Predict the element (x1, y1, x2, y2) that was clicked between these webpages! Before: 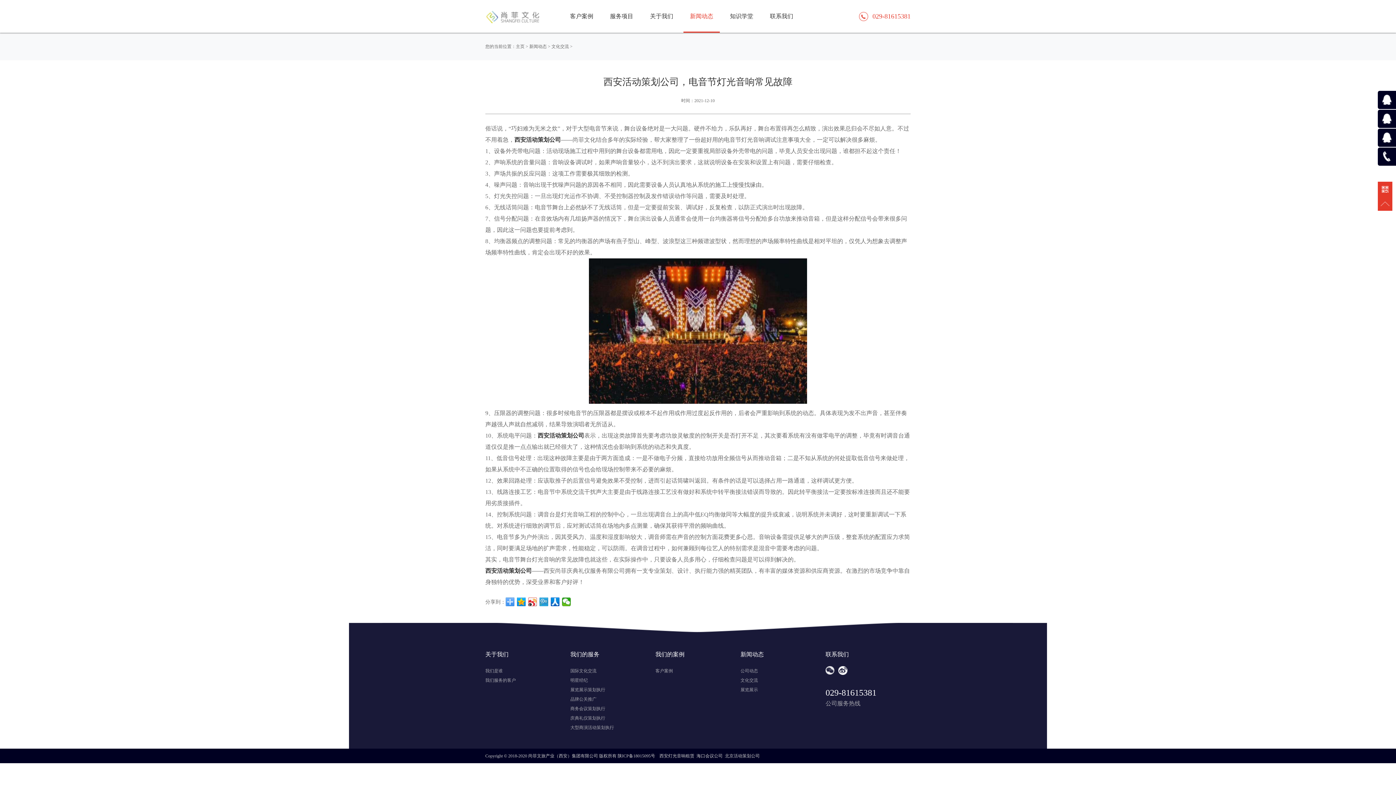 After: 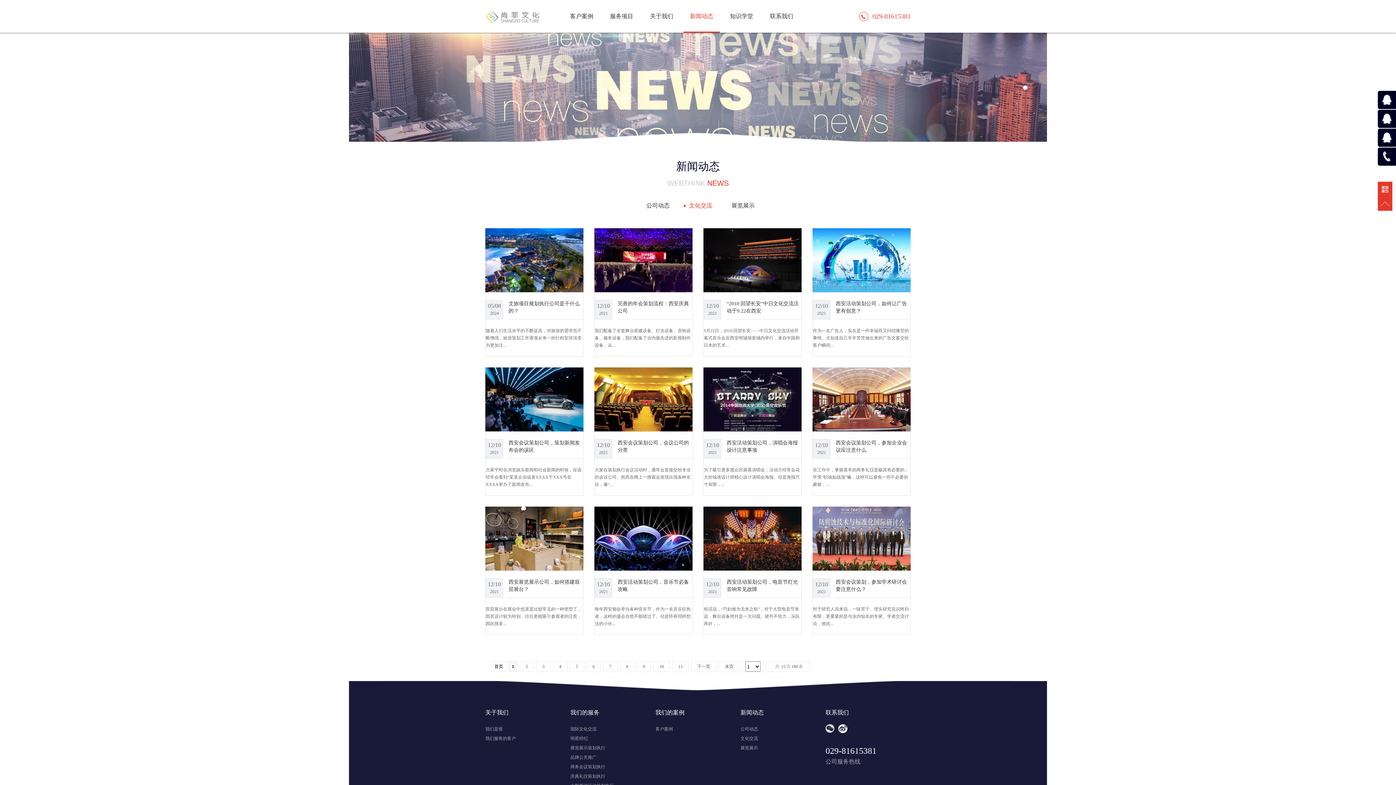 Action: label: 文化交流 bbox: (740, 678, 758, 683)